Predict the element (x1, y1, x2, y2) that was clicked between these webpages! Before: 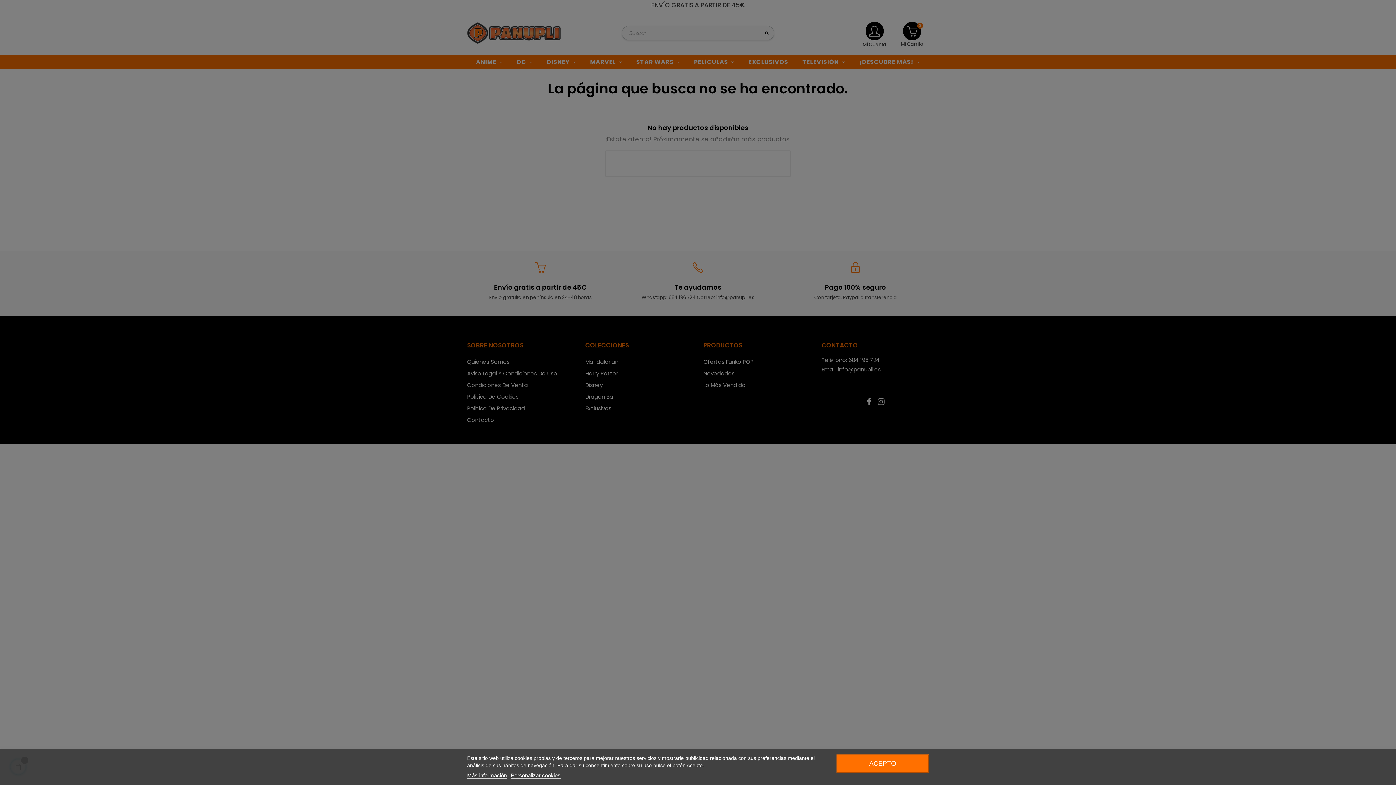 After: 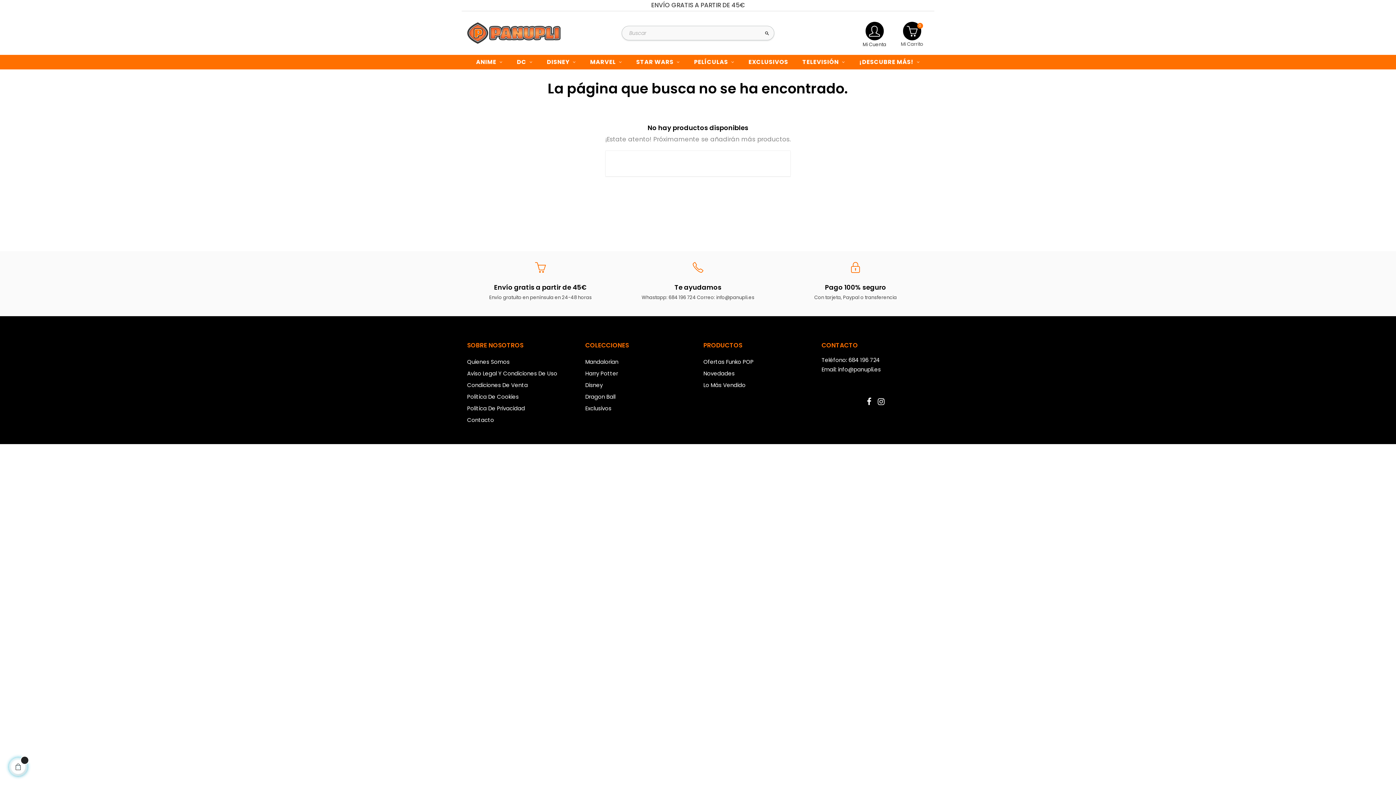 Action: label: ACEPTO bbox: (836, 754, 929, 773)